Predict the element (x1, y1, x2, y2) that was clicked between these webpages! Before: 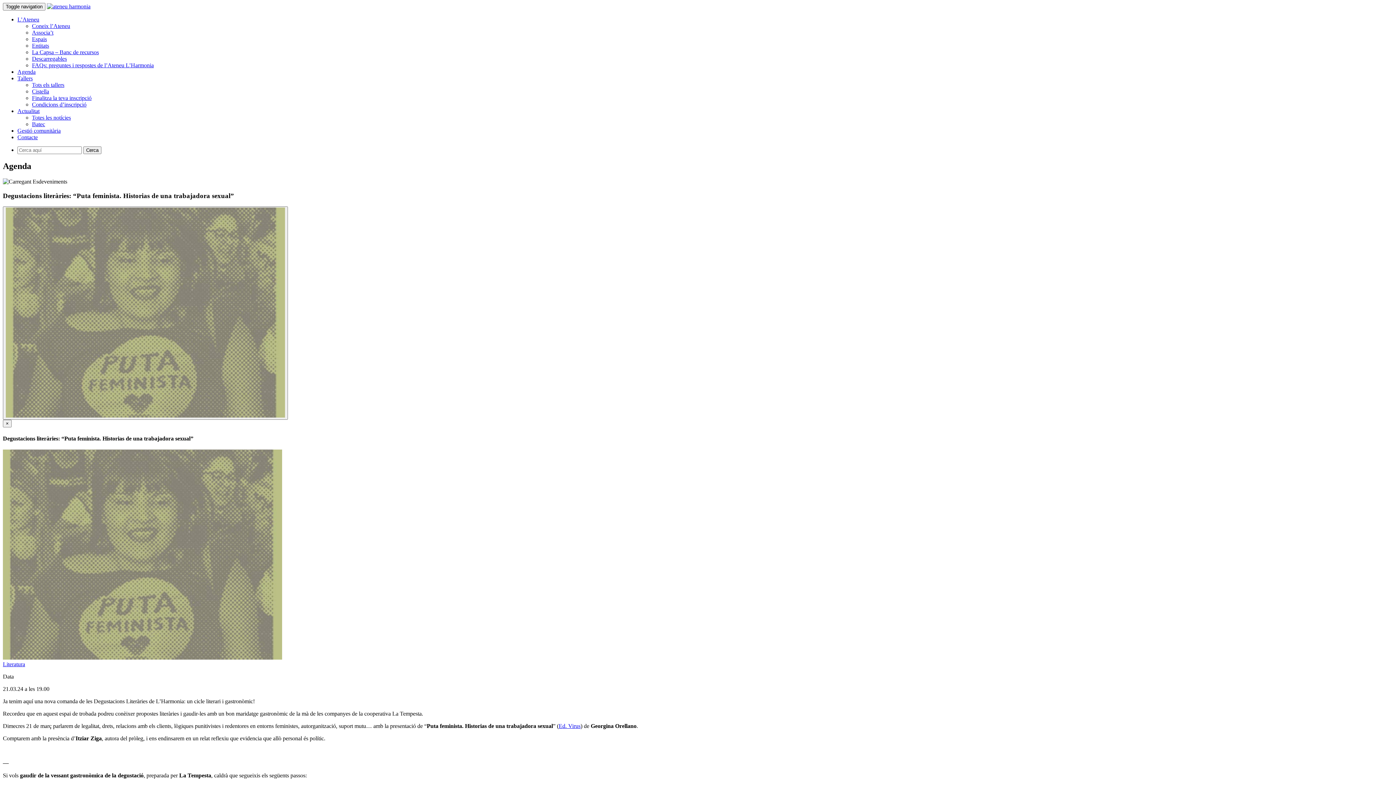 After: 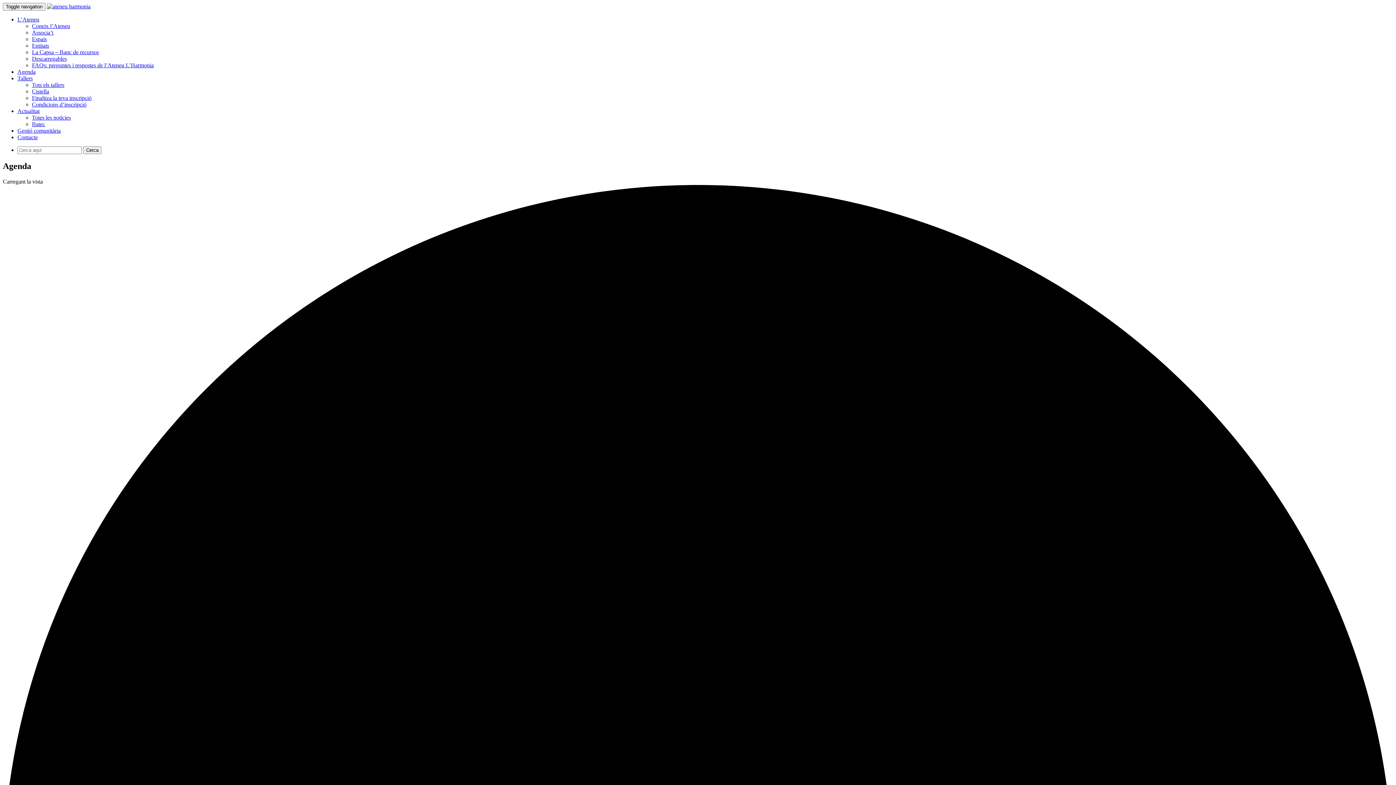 Action: bbox: (2, 661, 25, 667) label: Literatura